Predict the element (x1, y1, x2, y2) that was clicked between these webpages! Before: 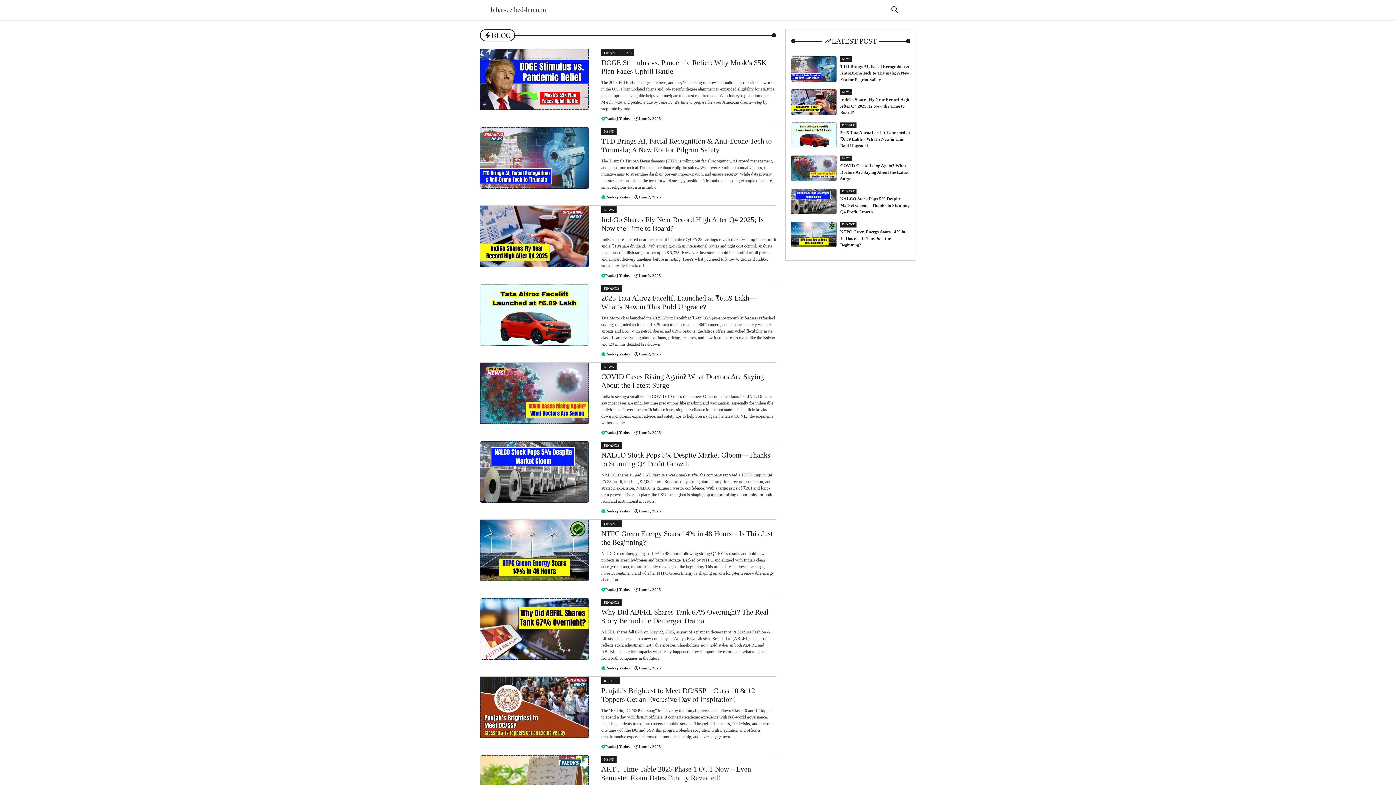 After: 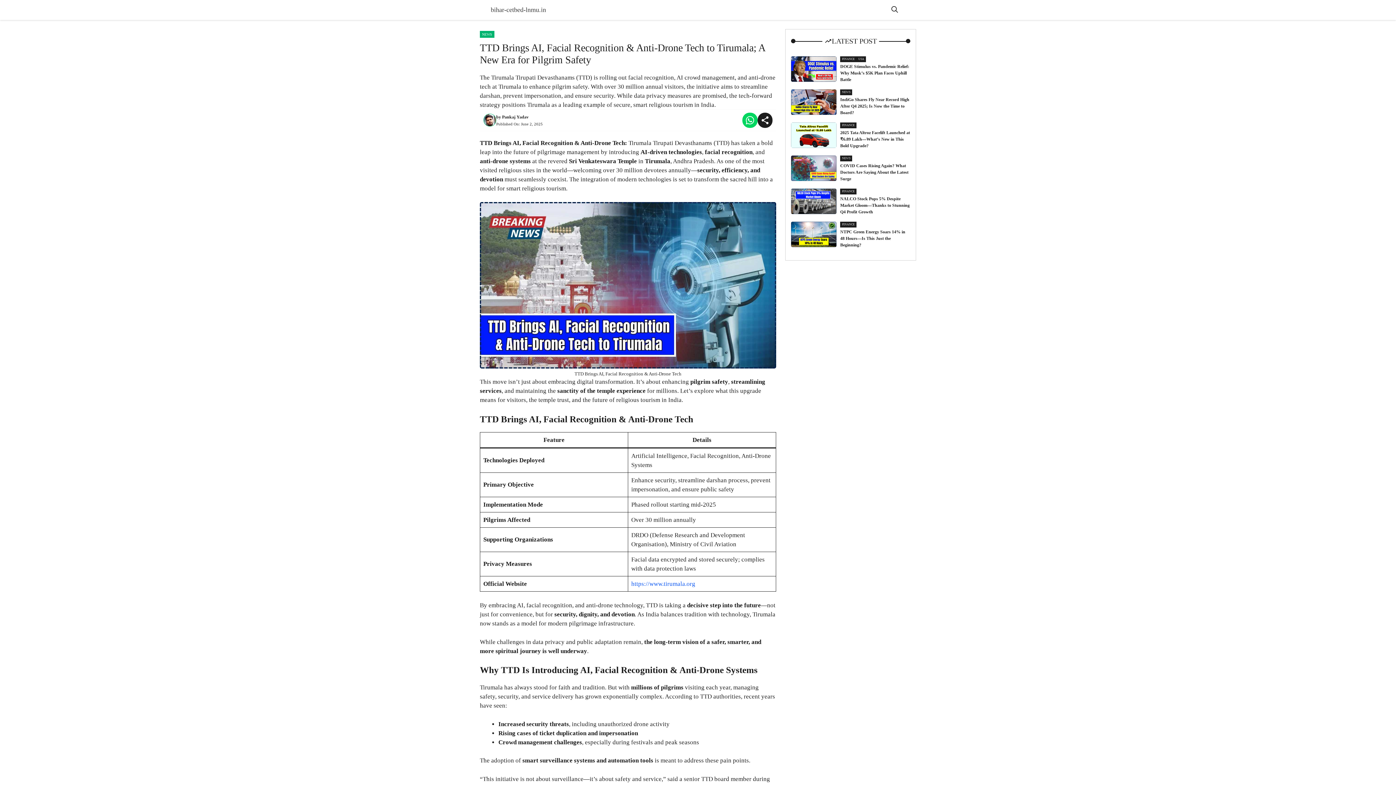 Action: bbox: (480, 153, 589, 160)